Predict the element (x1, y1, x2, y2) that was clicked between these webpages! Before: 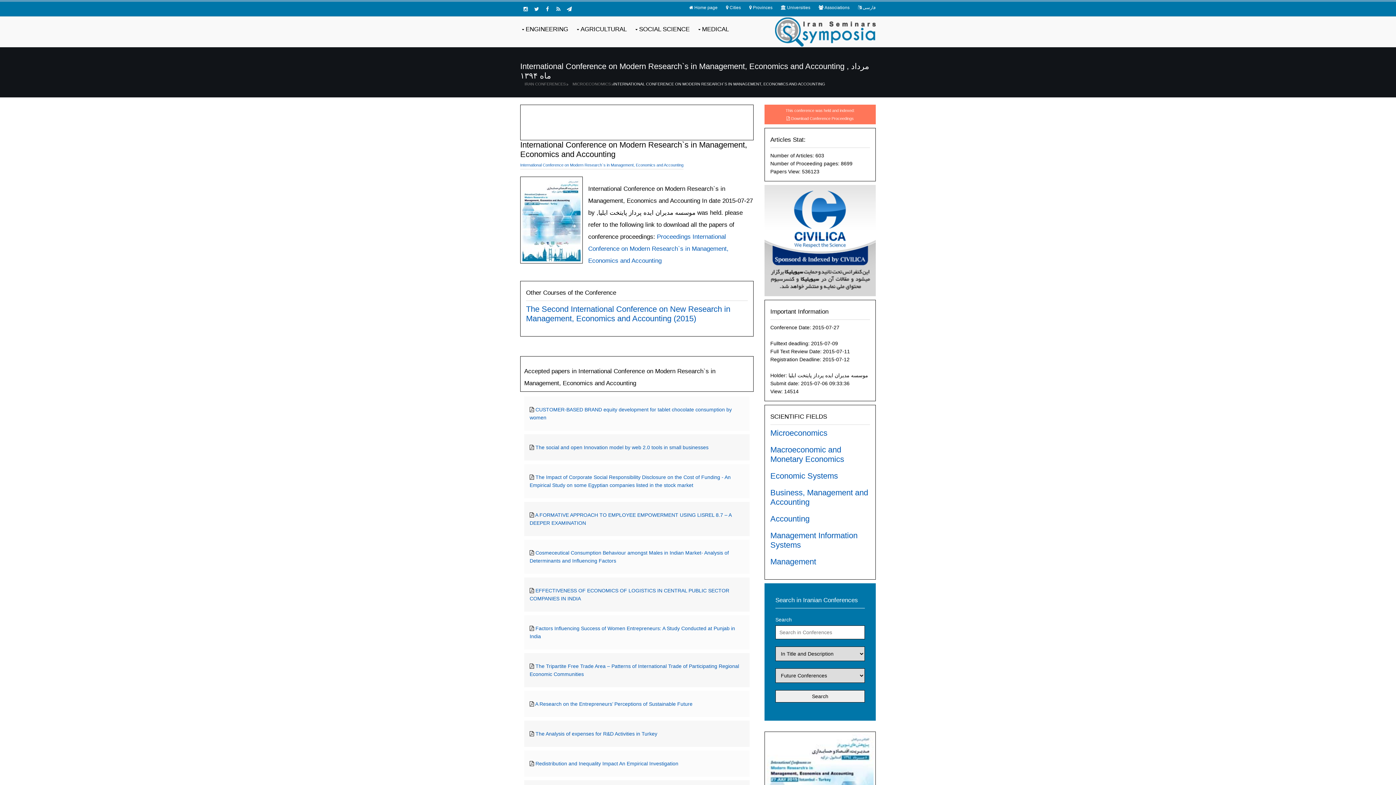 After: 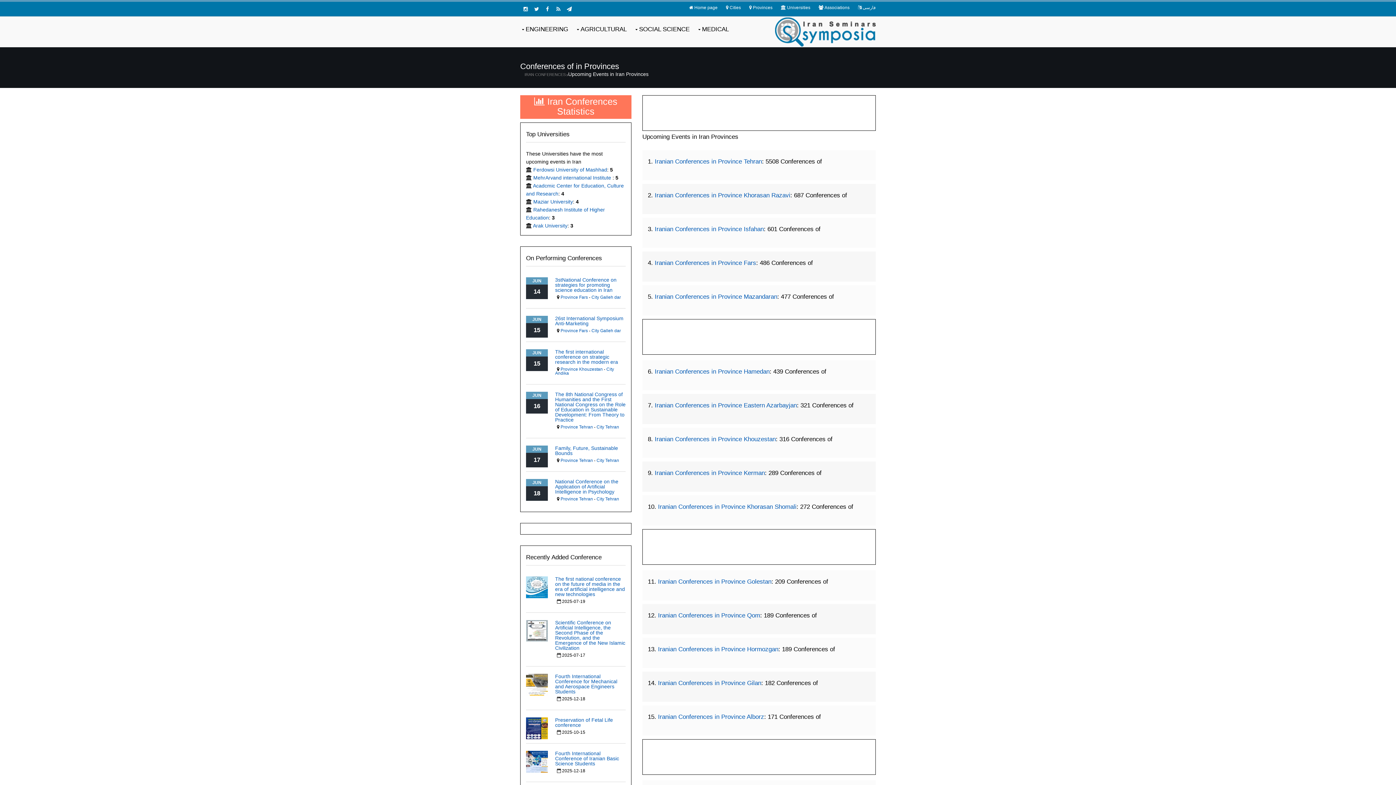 Action: bbox: (753, 3, 772, 11) label: Provinces